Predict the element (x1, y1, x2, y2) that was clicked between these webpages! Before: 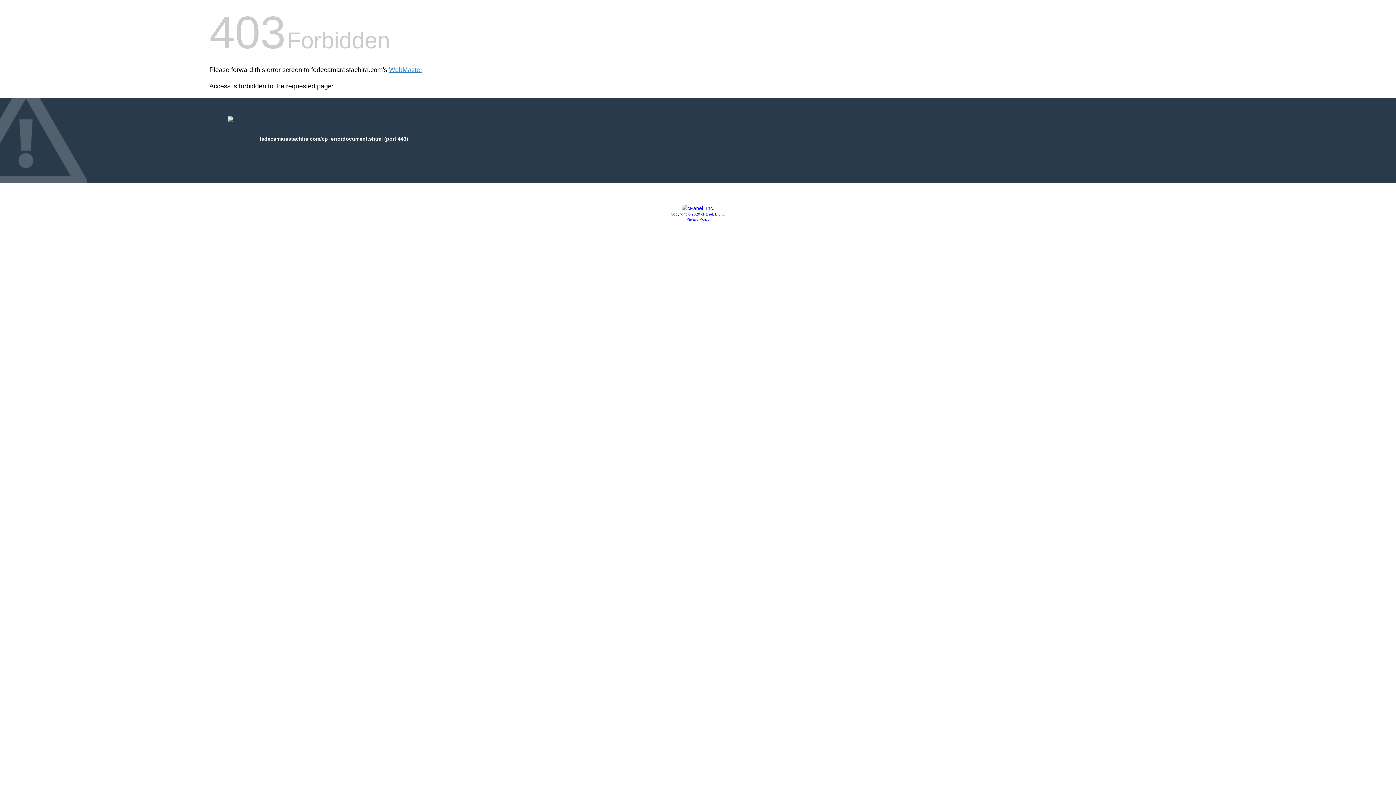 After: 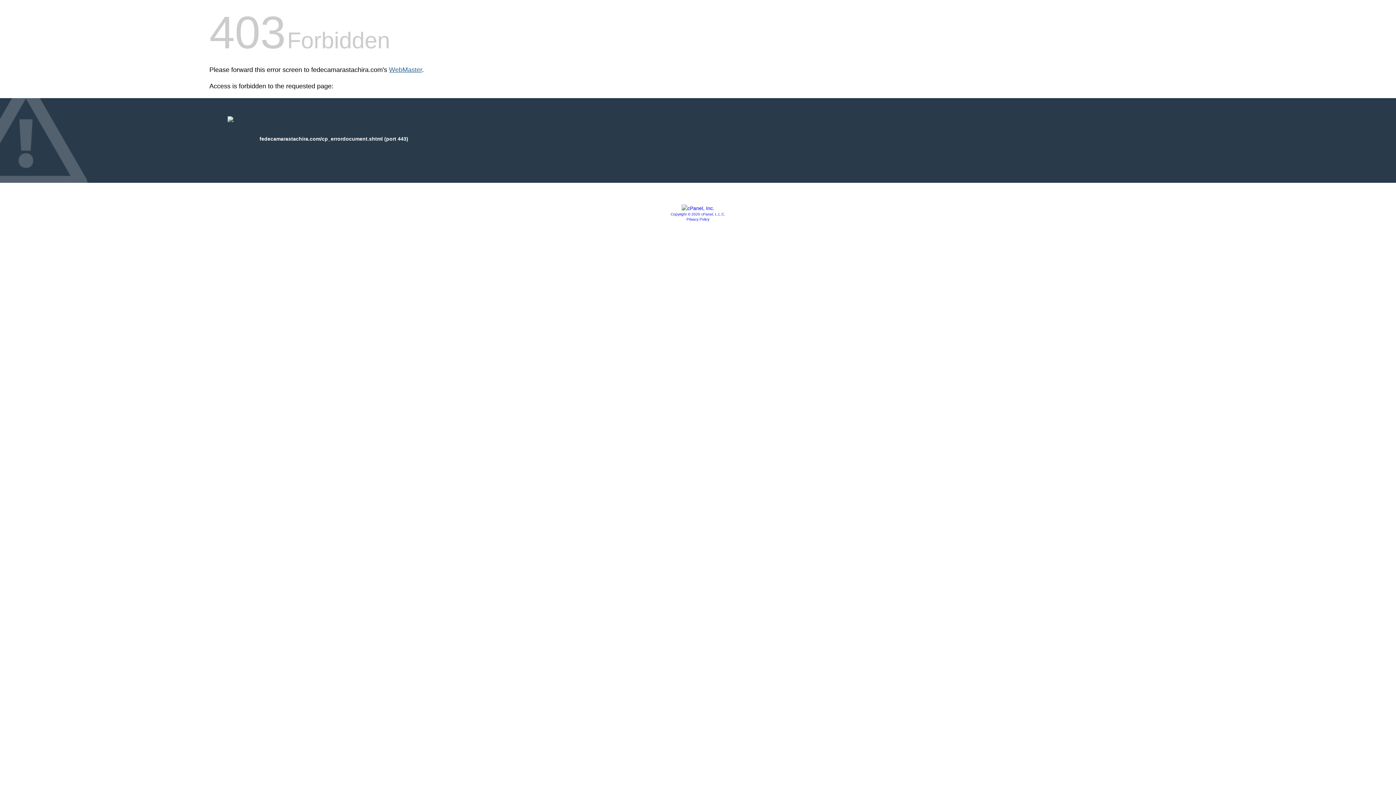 Action: label: WebMaster bbox: (389, 66, 422, 73)